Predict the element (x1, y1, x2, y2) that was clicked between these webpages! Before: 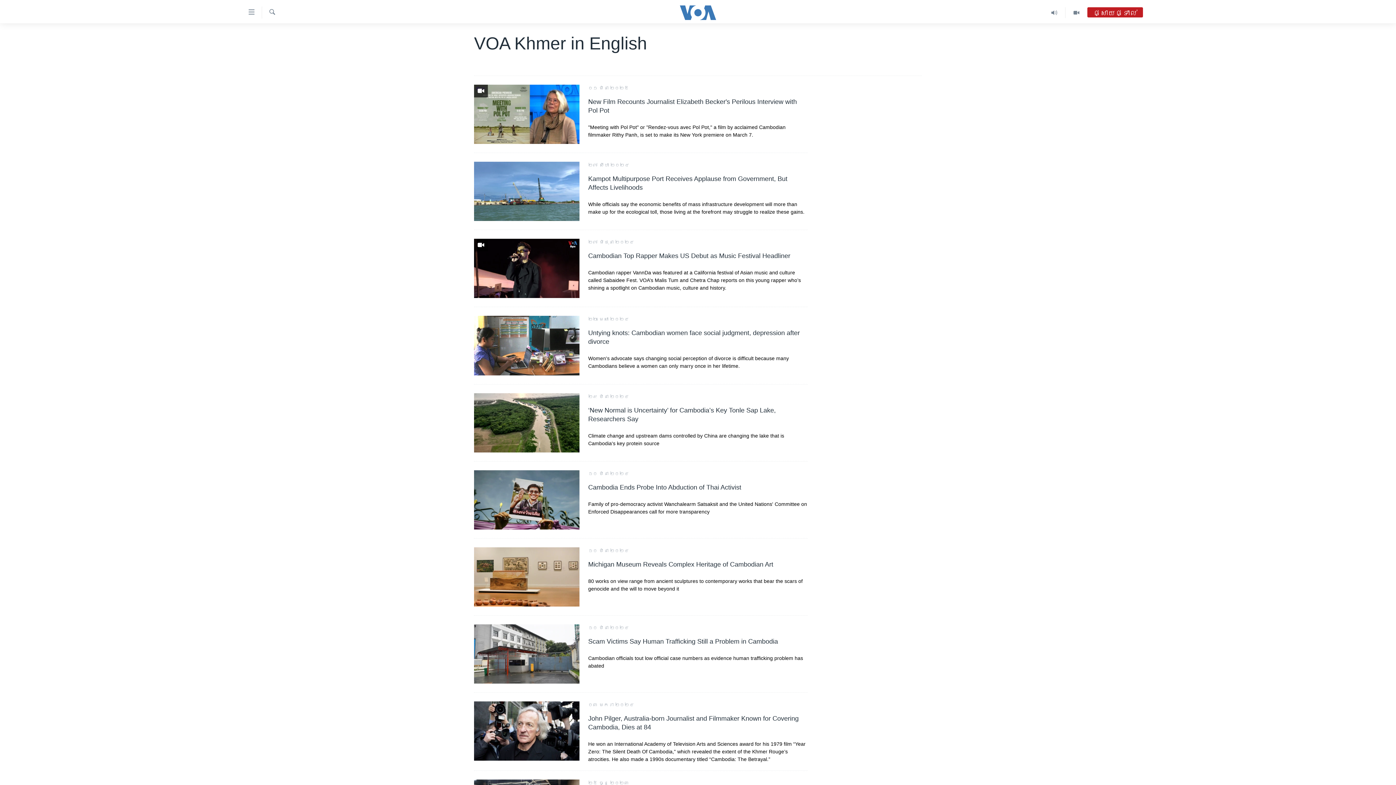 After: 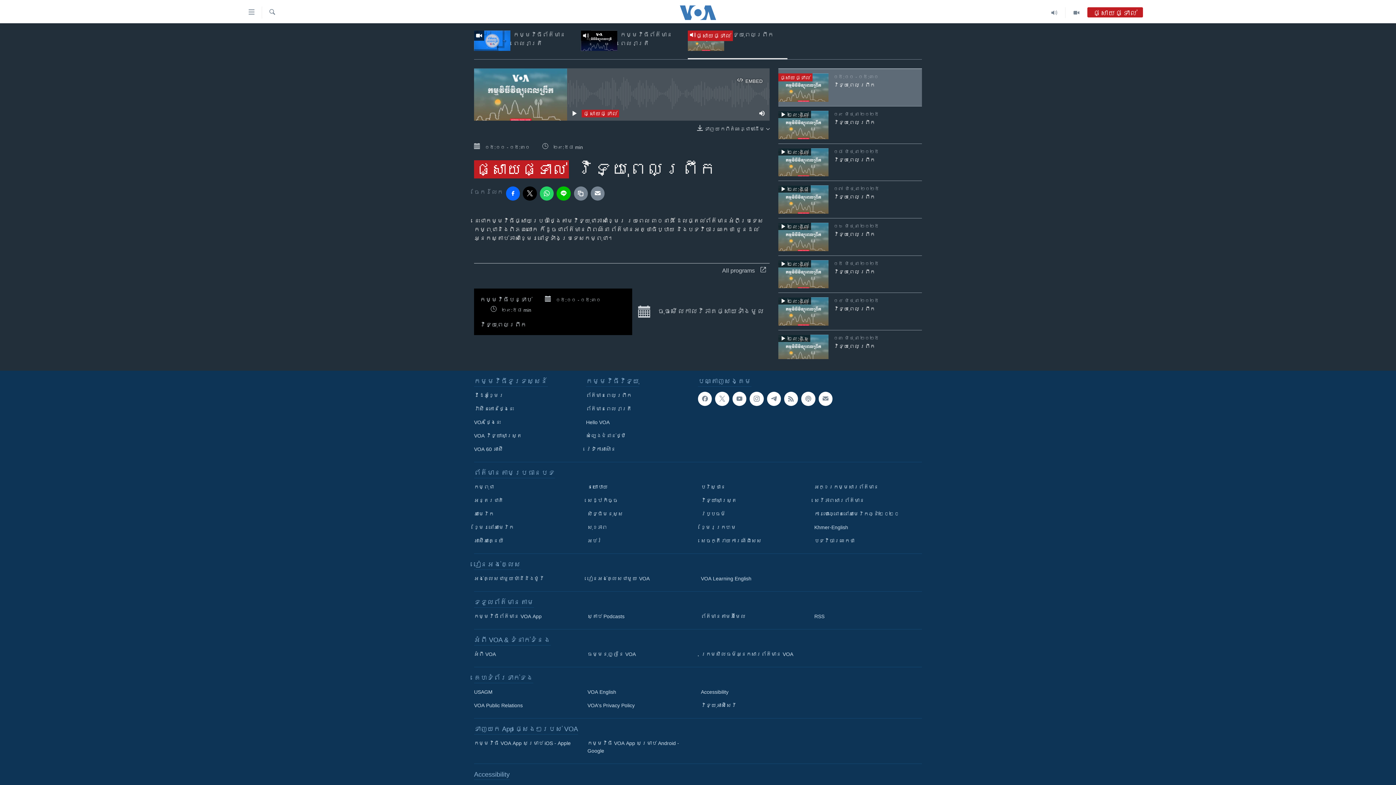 Action: bbox: (1087, 10, 1143, 16) label: ផ្សាយផ្ទាល់